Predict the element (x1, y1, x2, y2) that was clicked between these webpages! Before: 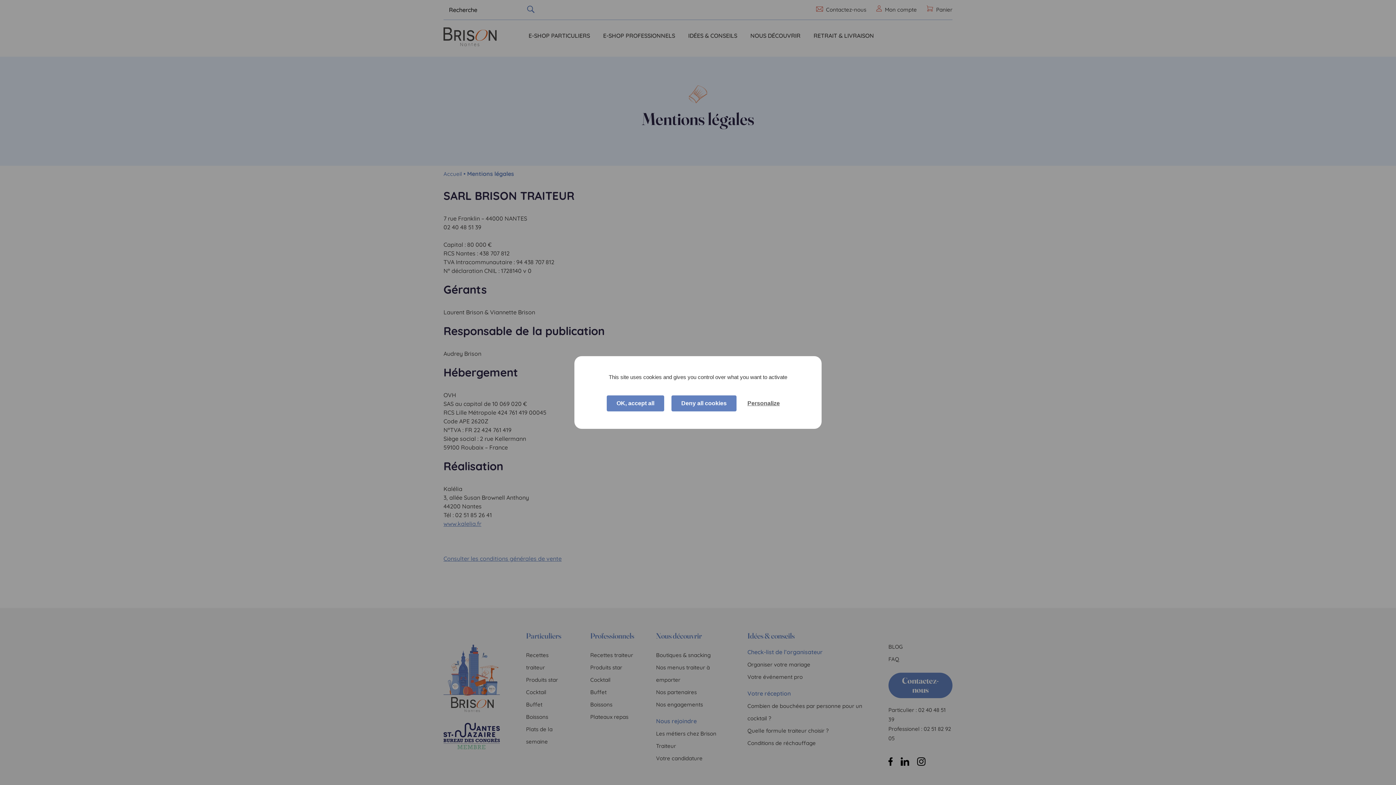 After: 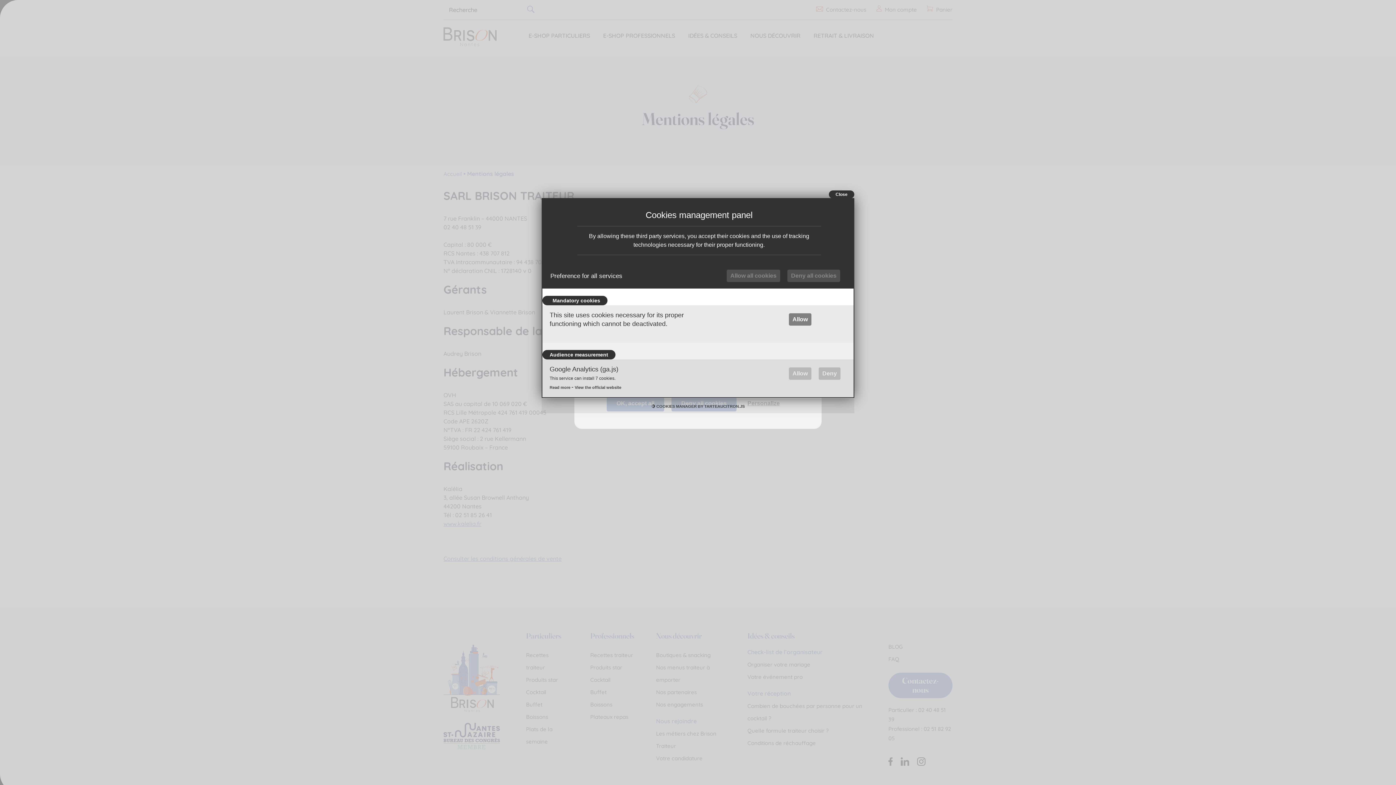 Action: label: Personalize bbox: (744, 397, 783, 409)